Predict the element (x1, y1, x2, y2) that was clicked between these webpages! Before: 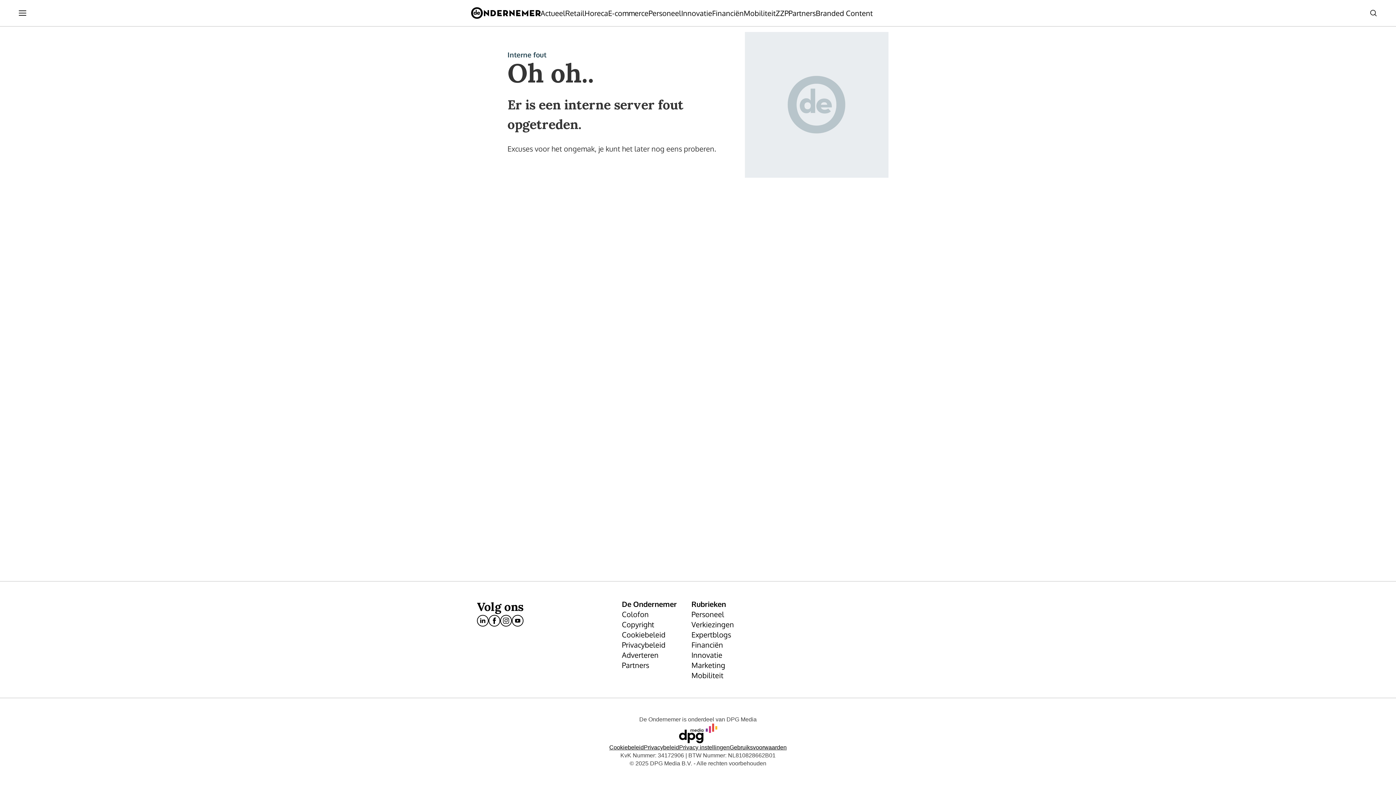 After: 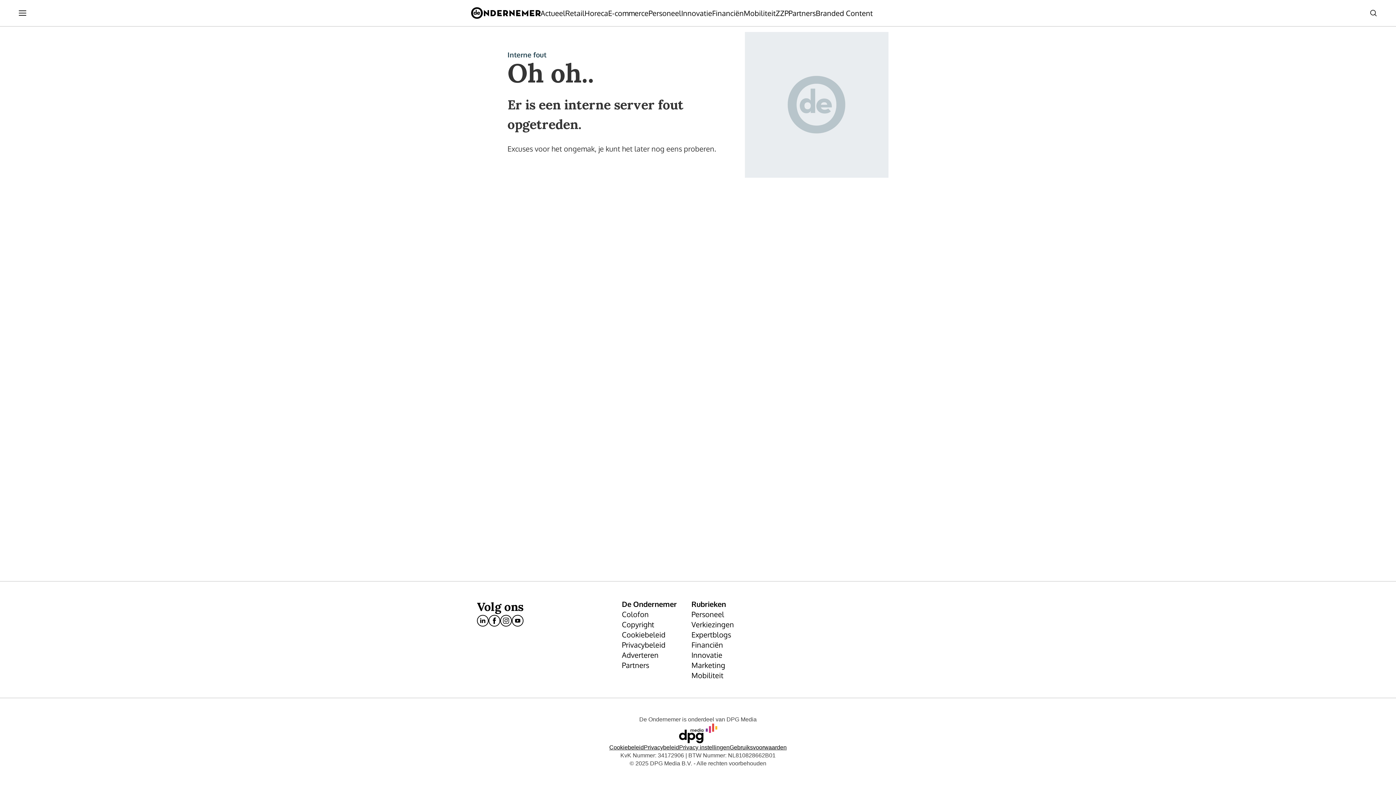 Action: label: Marketing bbox: (691, 660, 761, 670)